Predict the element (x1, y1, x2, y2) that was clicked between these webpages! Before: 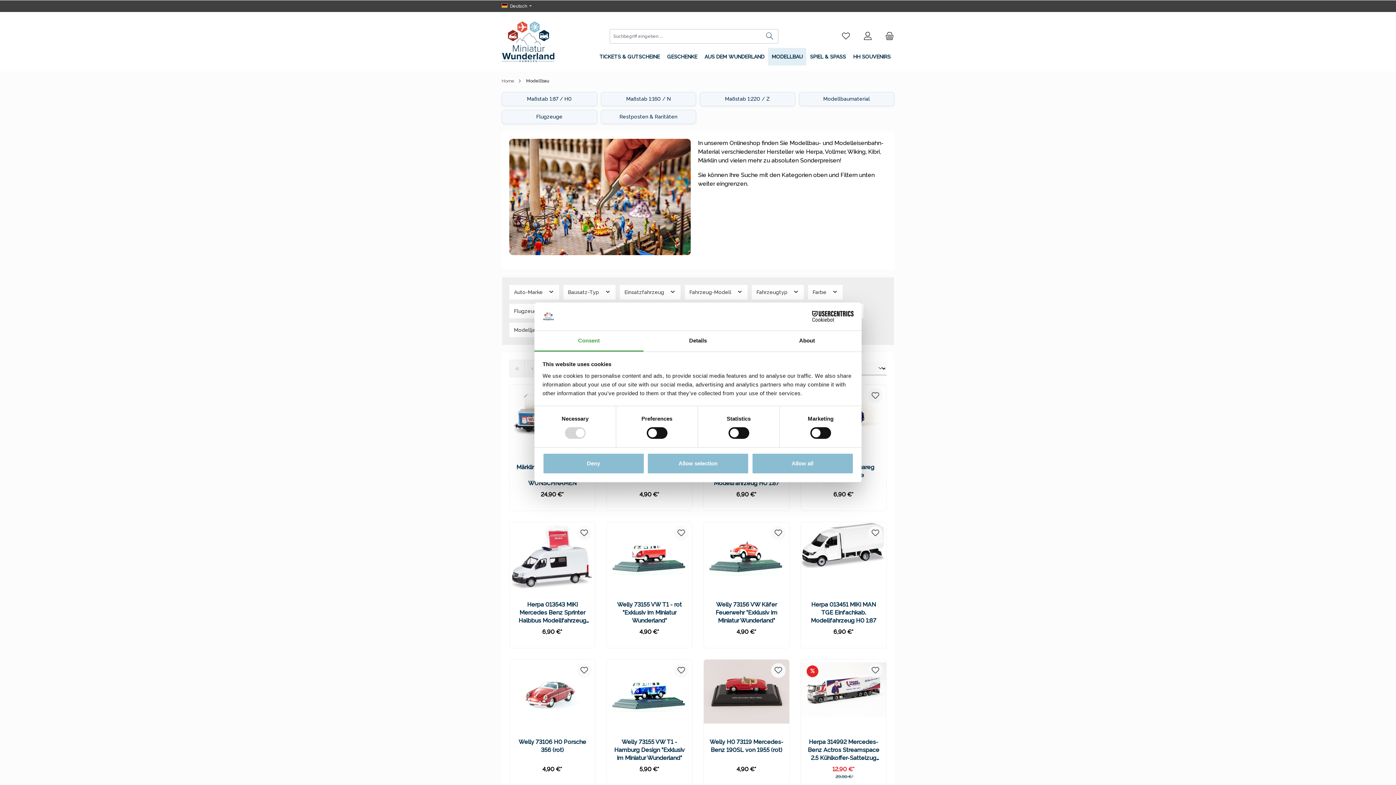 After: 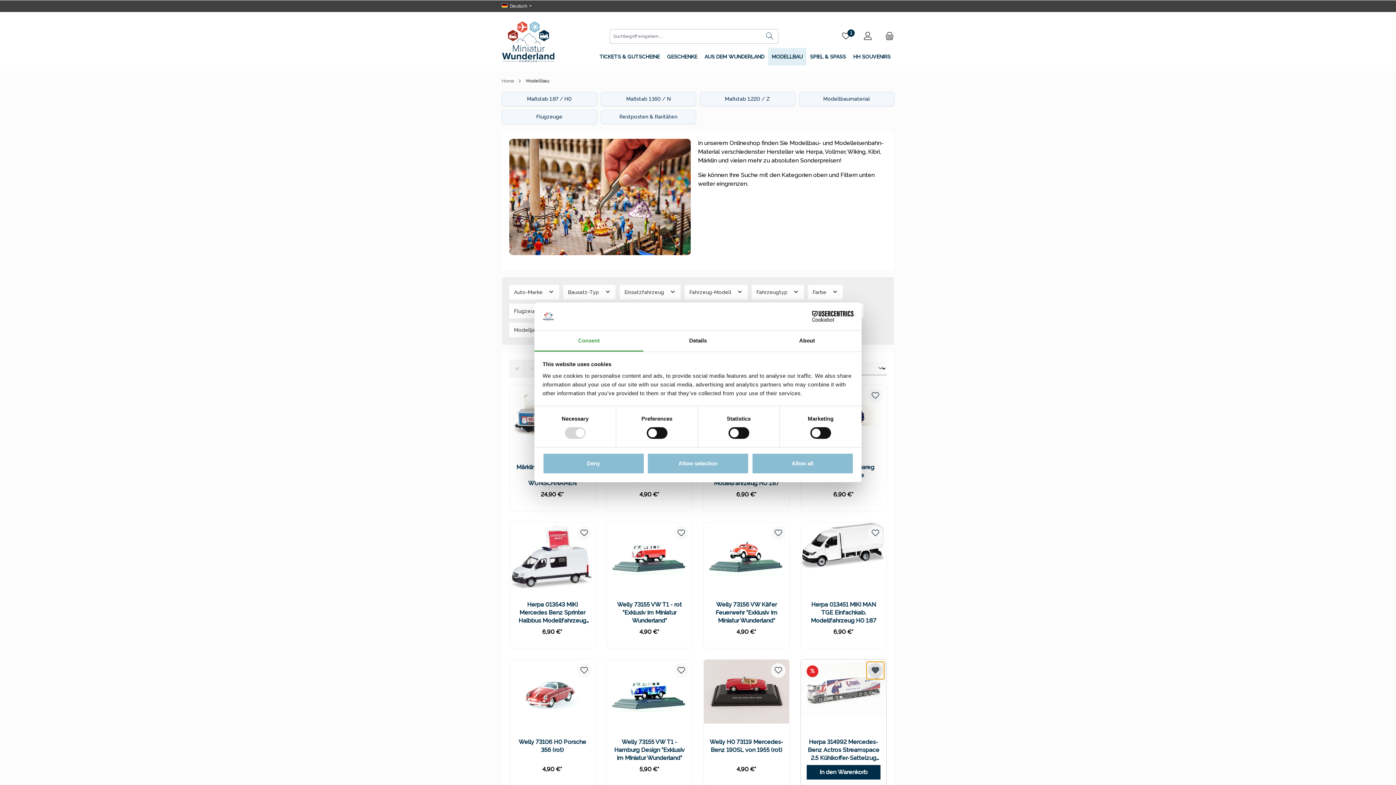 Action: bbox: (868, 663, 882, 678)